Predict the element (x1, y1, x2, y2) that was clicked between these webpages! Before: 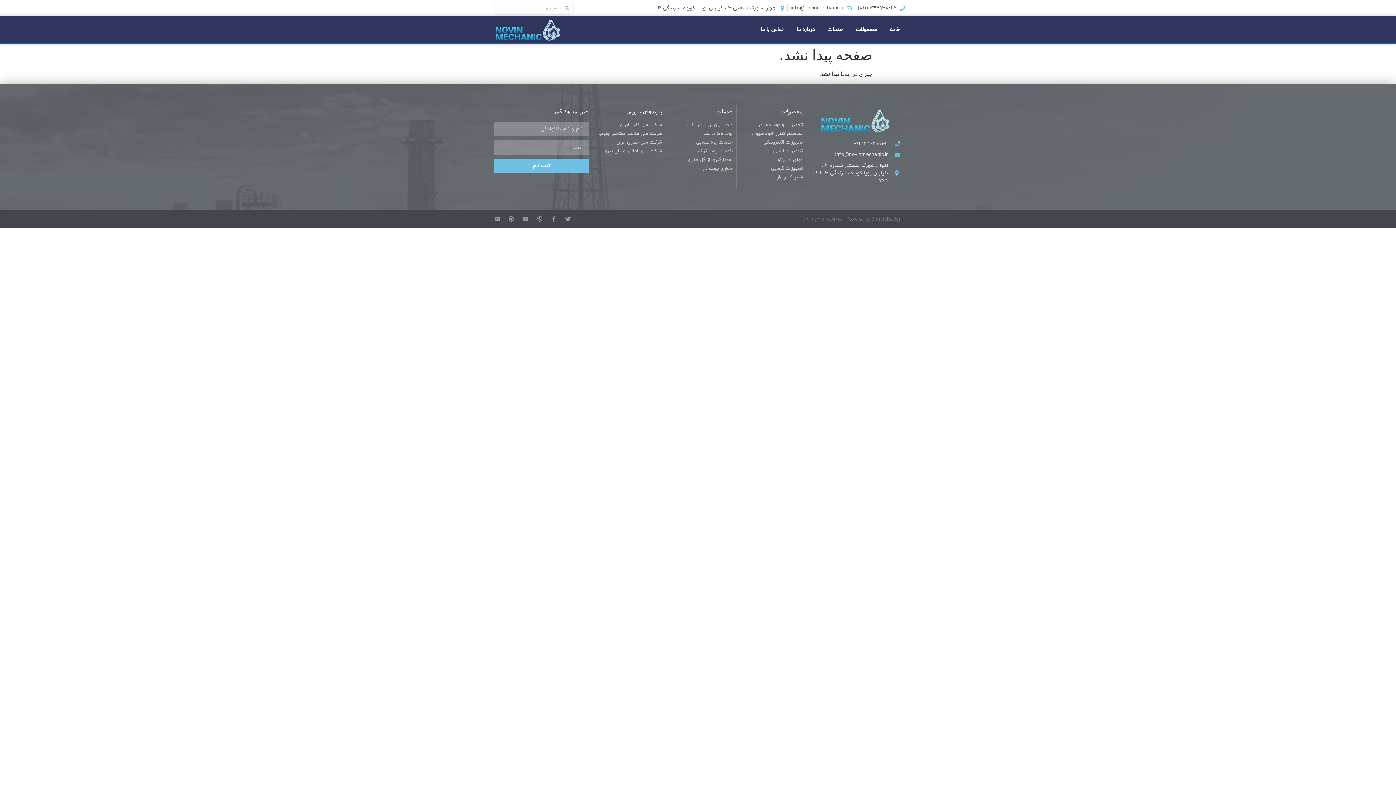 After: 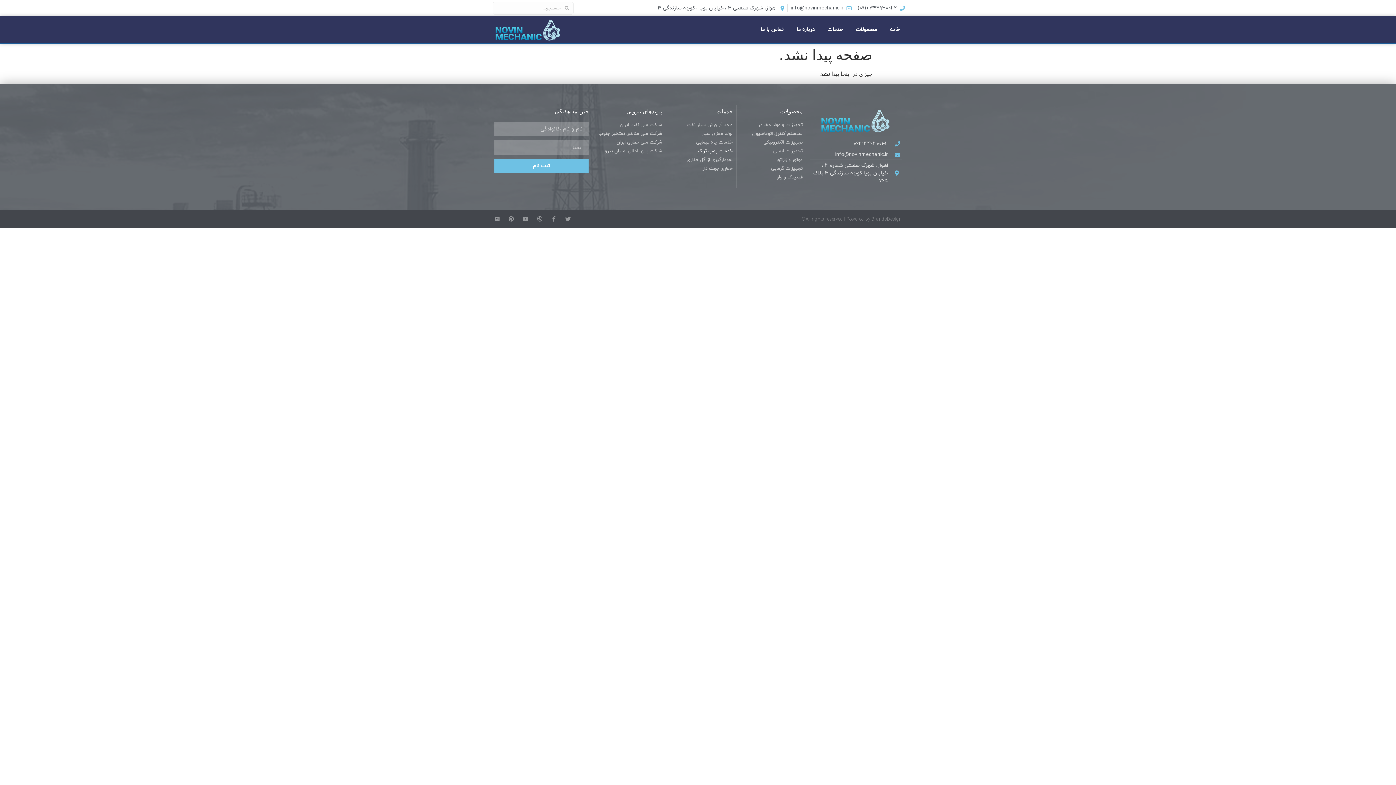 Action: label: خدمات پمپ تراک bbox: (670, 148, 732, 154)